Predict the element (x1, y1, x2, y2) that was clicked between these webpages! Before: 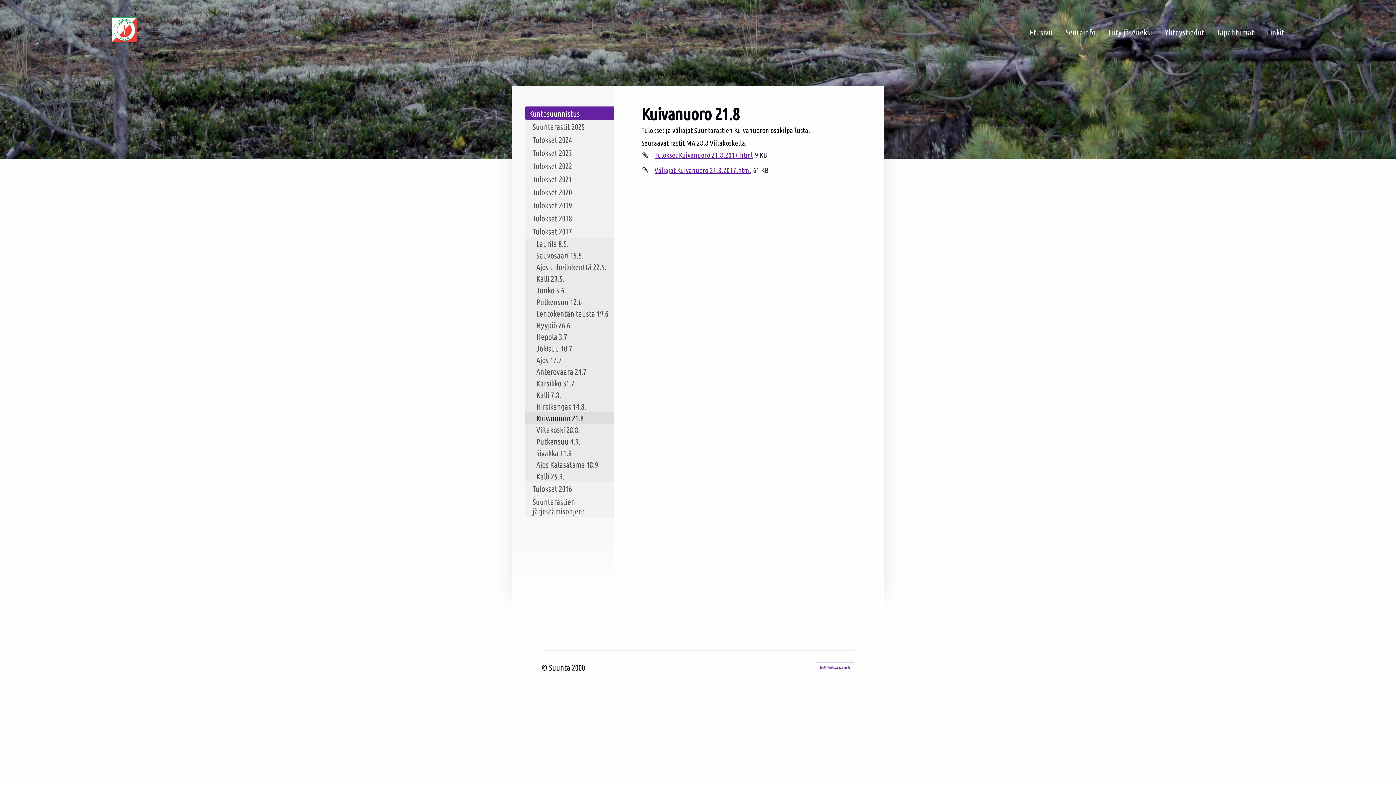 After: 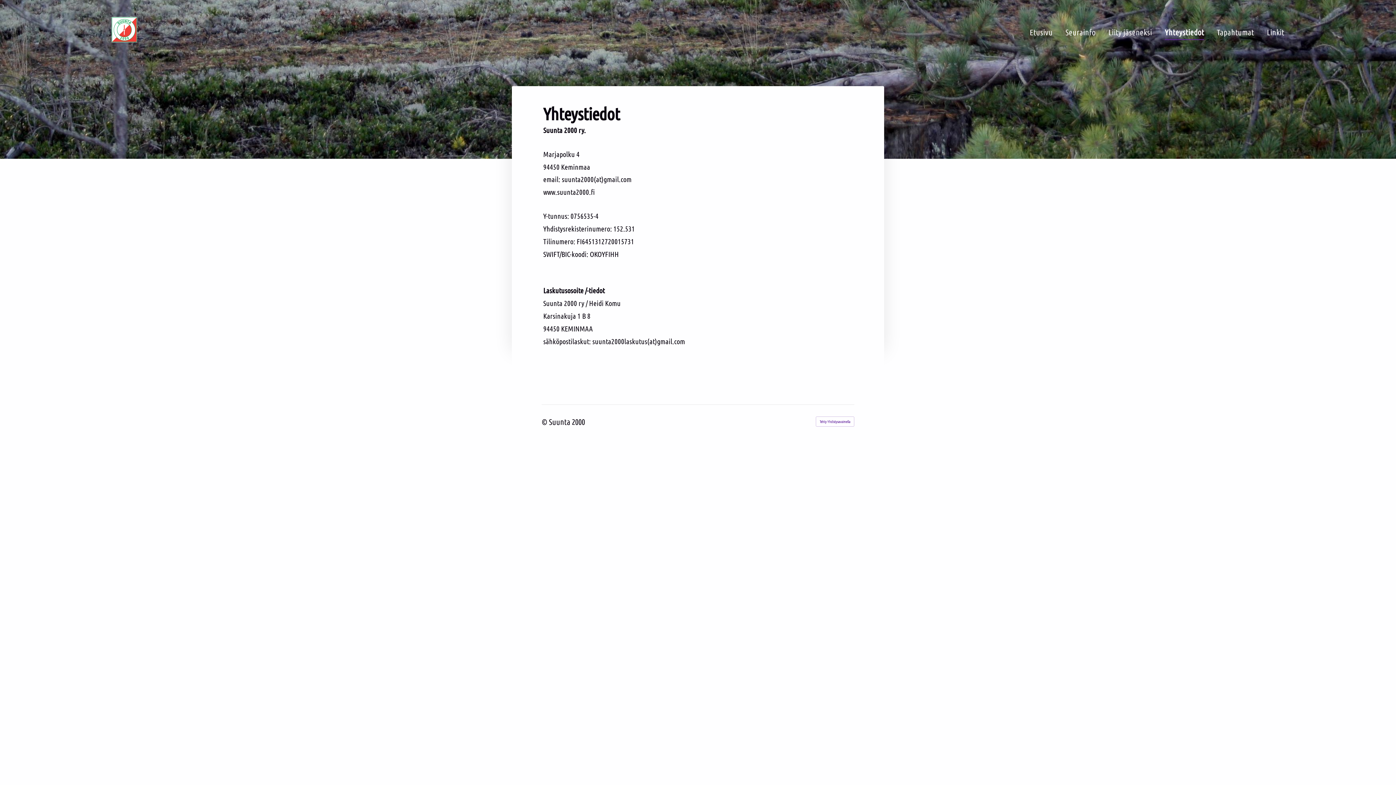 Action: label: Yhteystiedot bbox: (1165, 24, 1204, 40)